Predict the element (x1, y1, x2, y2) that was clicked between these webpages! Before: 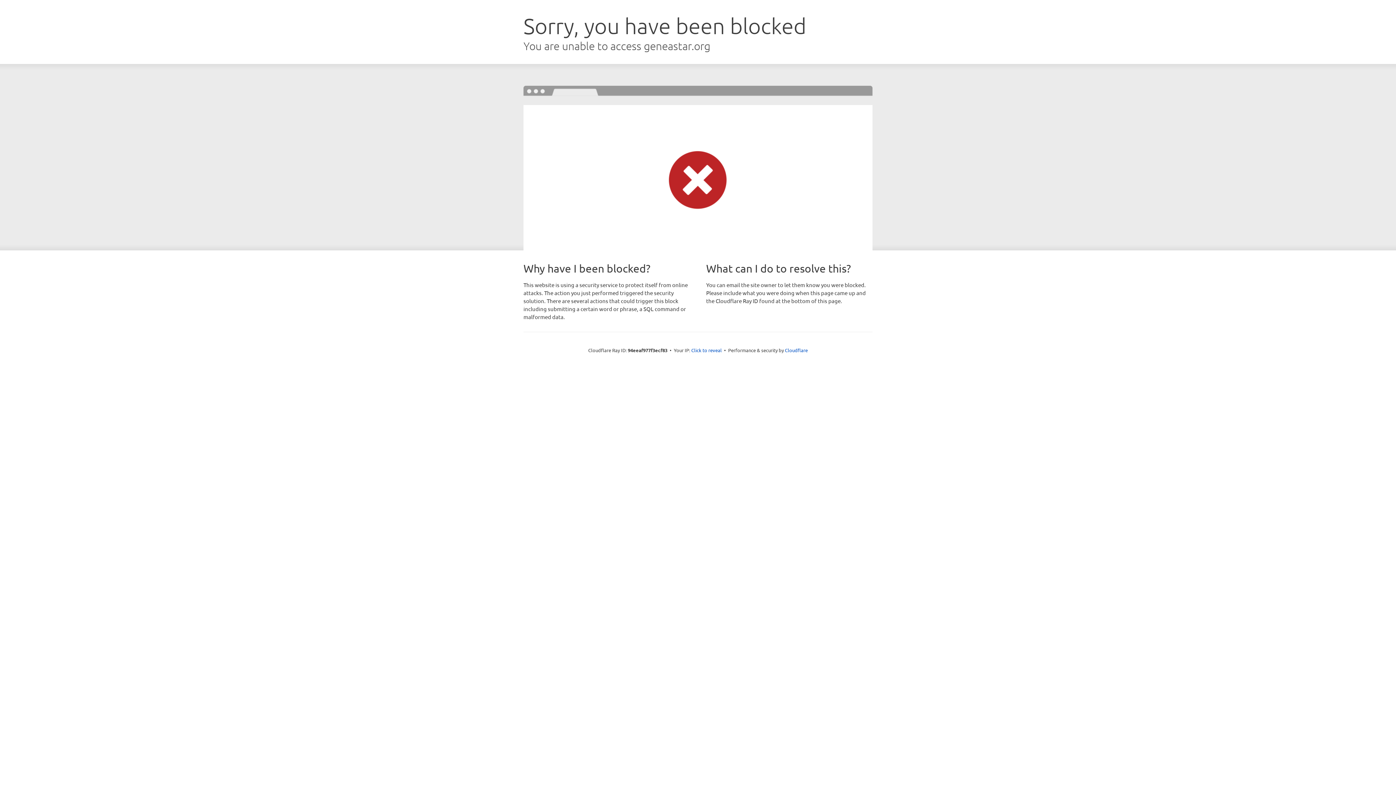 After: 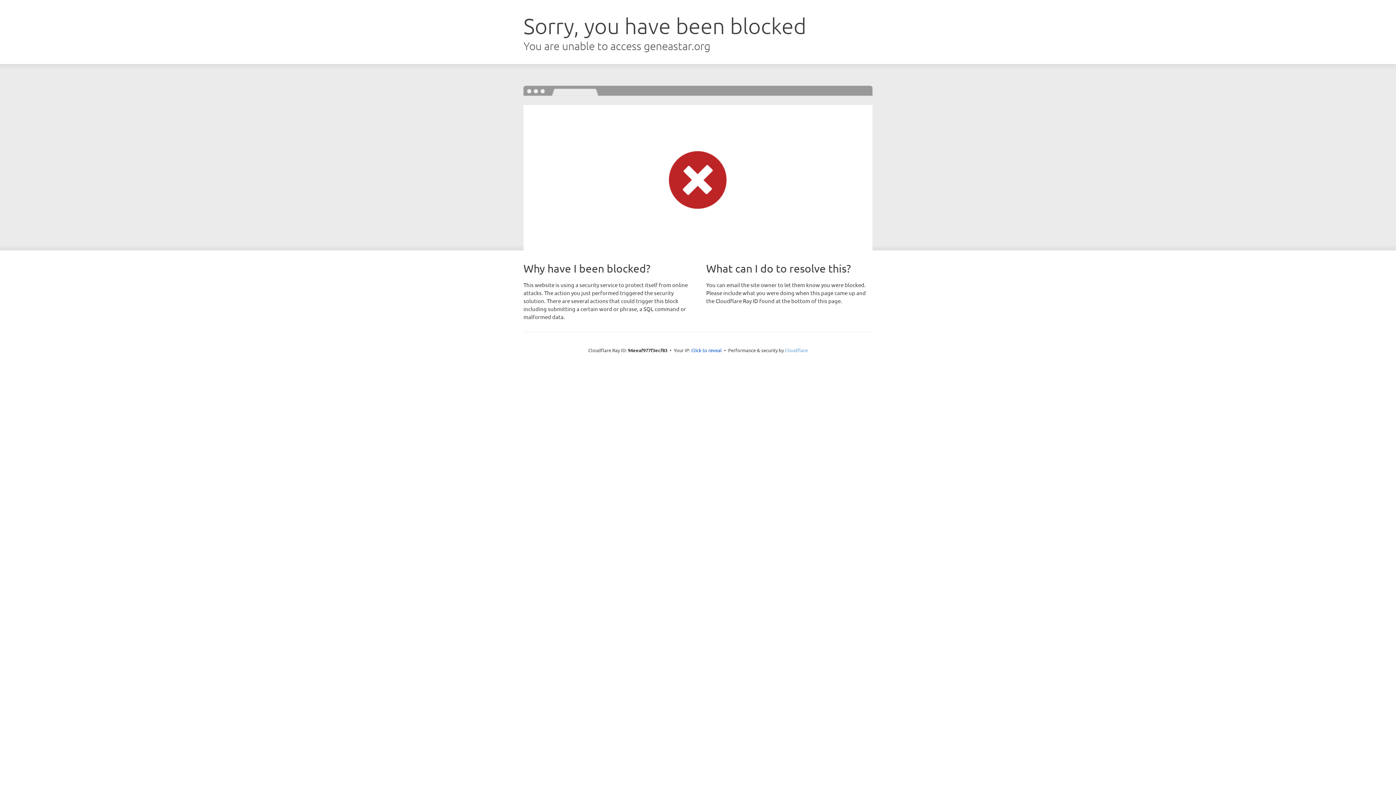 Action: bbox: (785, 347, 808, 353) label: Cloudflare